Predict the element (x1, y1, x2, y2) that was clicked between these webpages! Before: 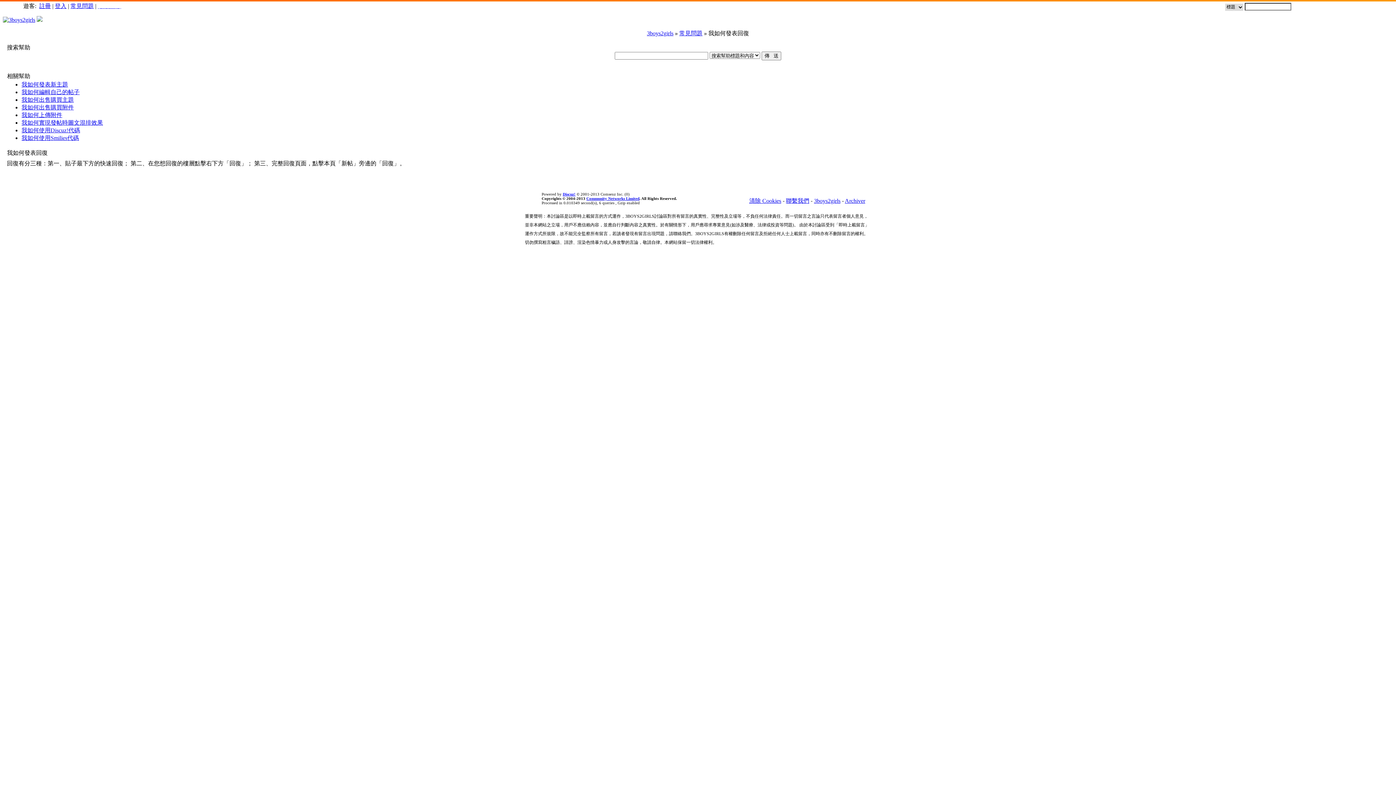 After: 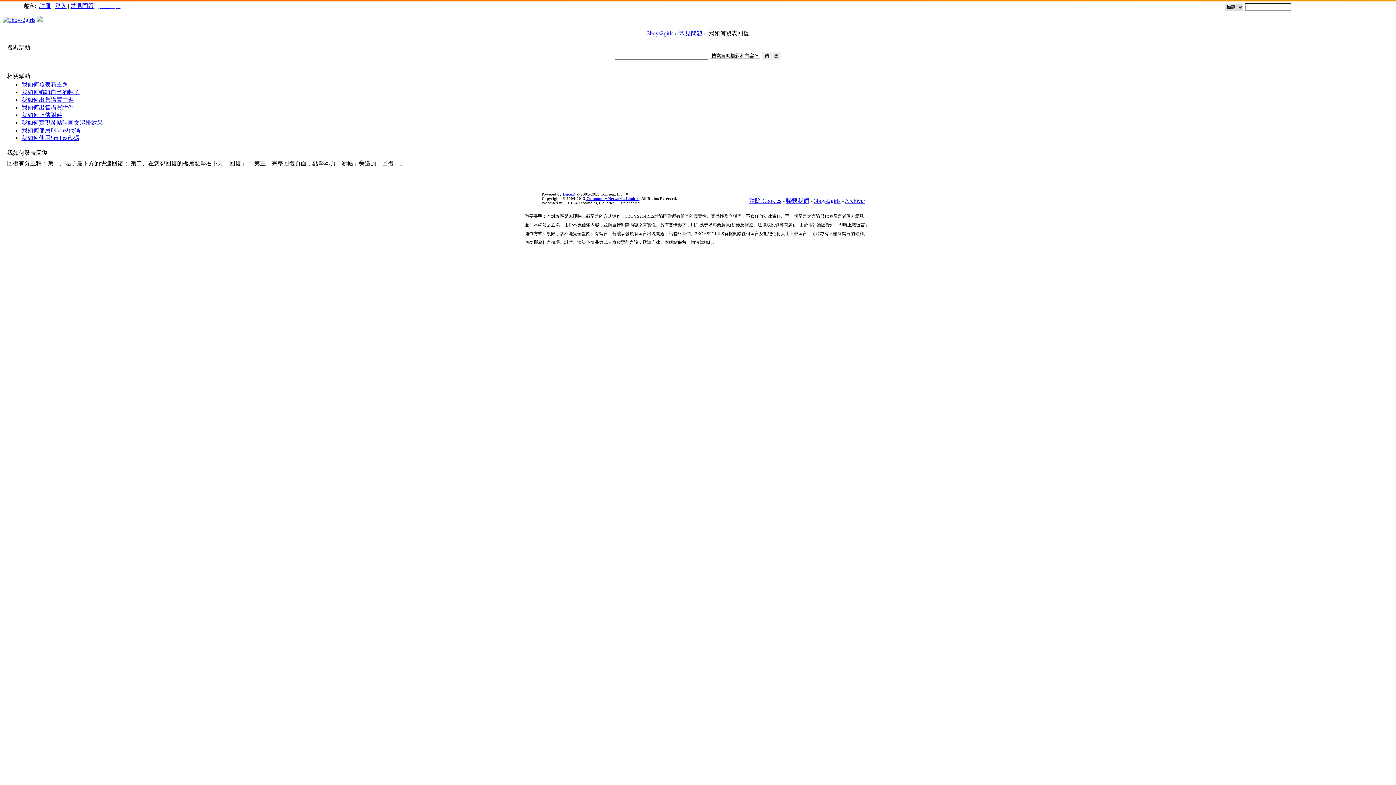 Action: bbox: (786, 197, 809, 204) label: 聯繫我們